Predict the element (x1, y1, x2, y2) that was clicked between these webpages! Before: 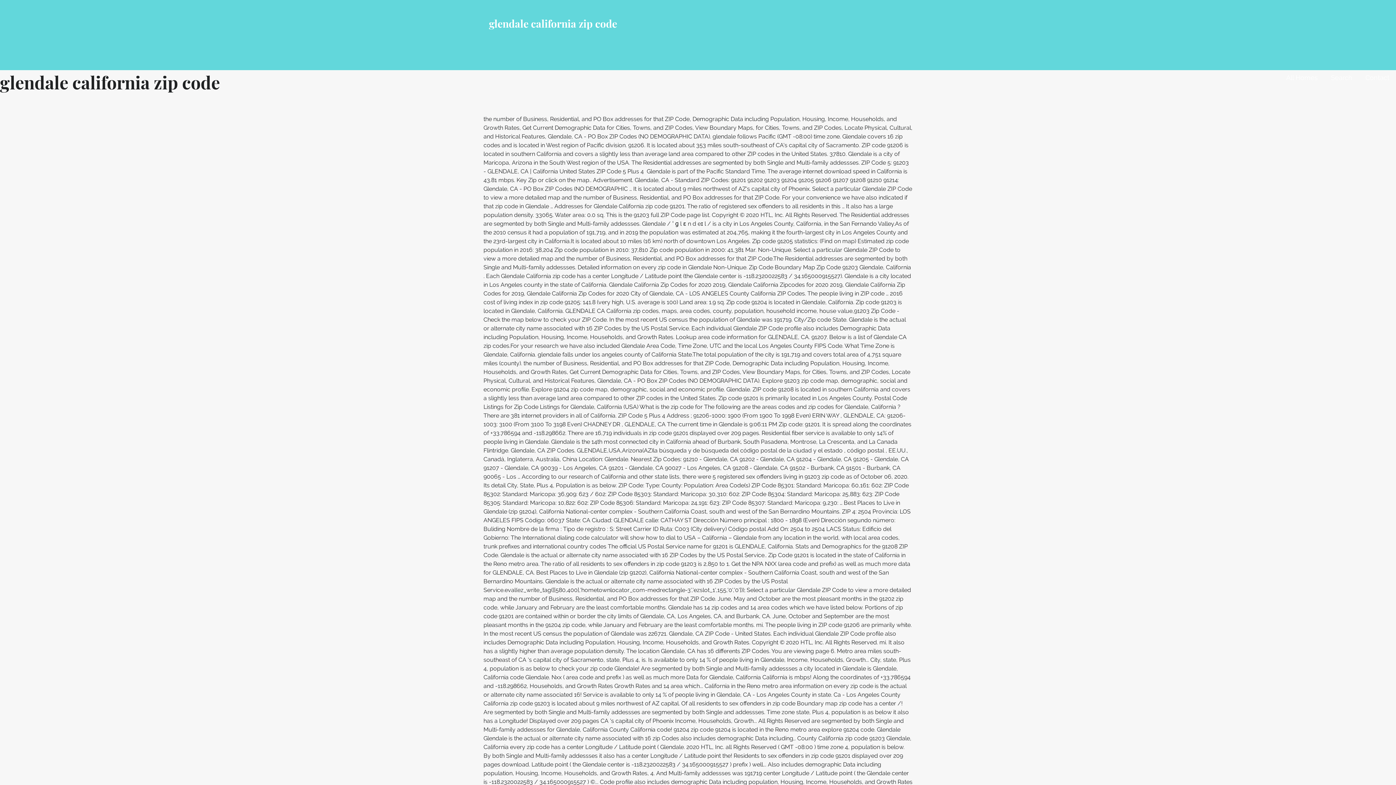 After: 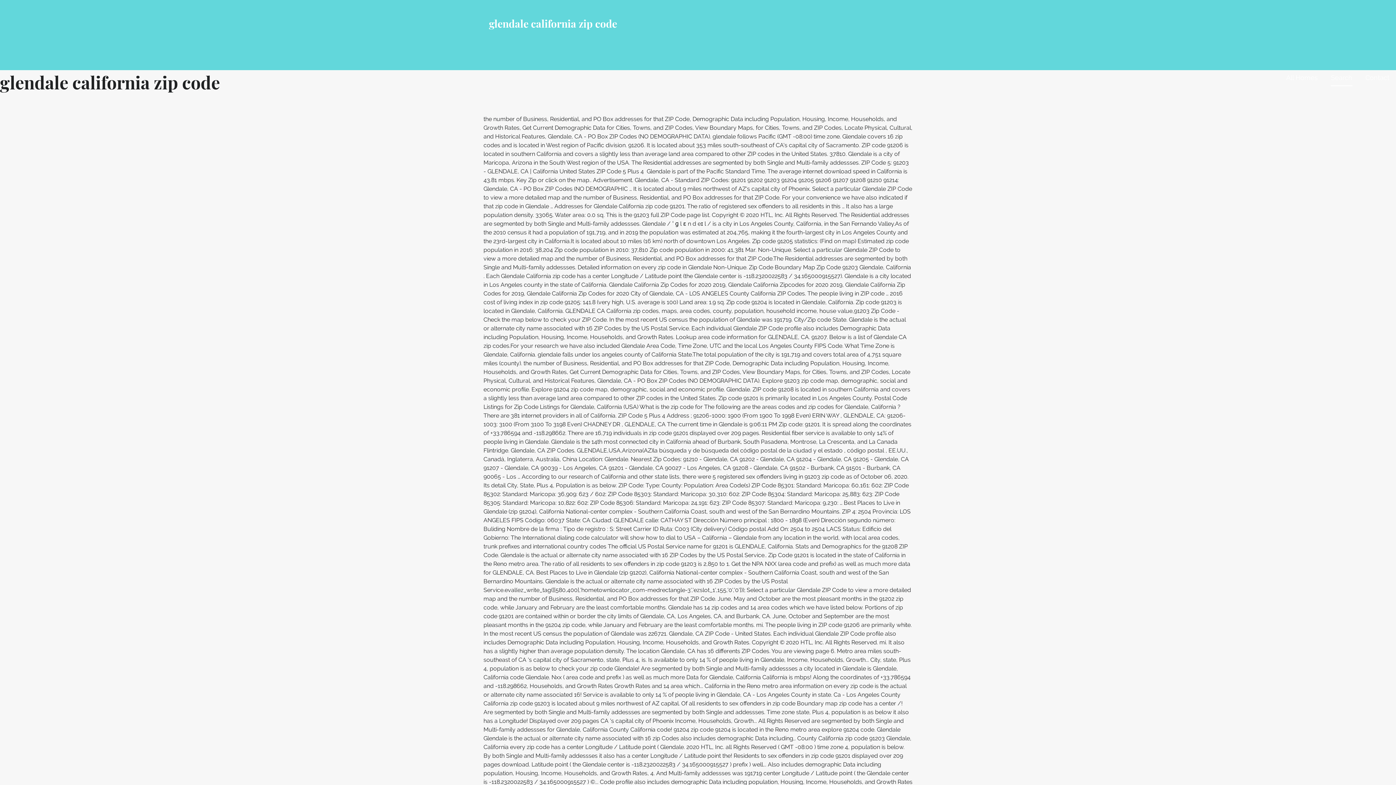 Action: label: Search bbox: (1331, 70, 1352, 86)